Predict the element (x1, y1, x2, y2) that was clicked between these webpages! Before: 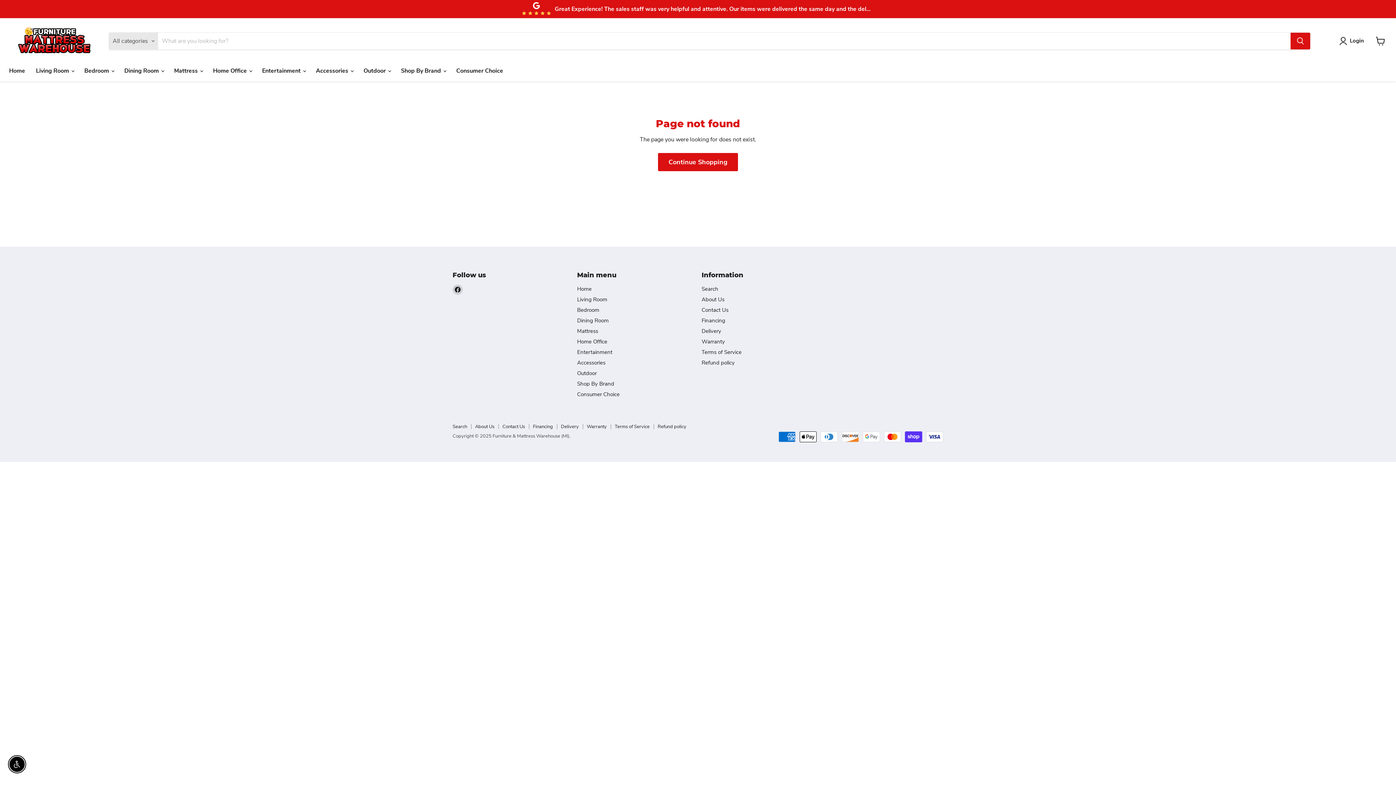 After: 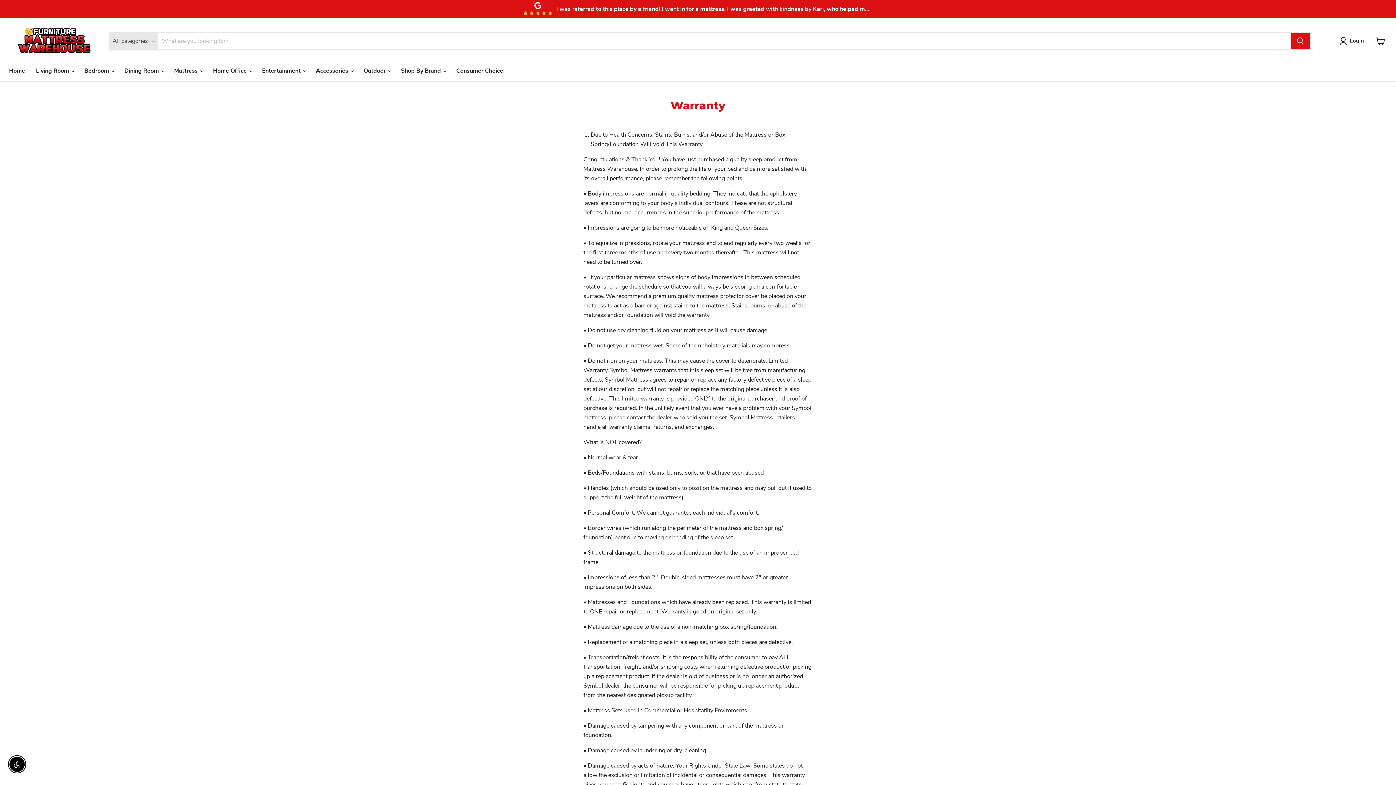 Action: bbox: (586, 423, 606, 430) label: Warranty